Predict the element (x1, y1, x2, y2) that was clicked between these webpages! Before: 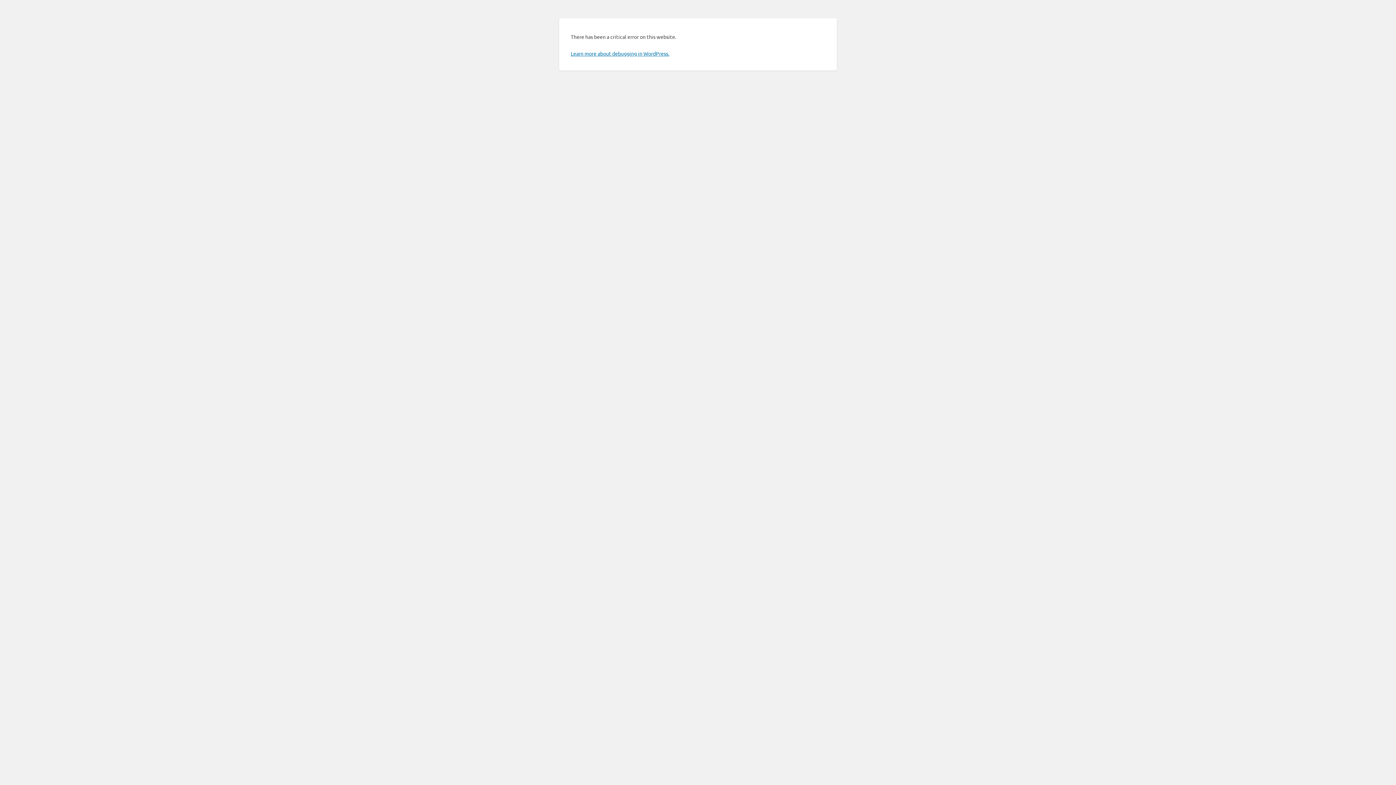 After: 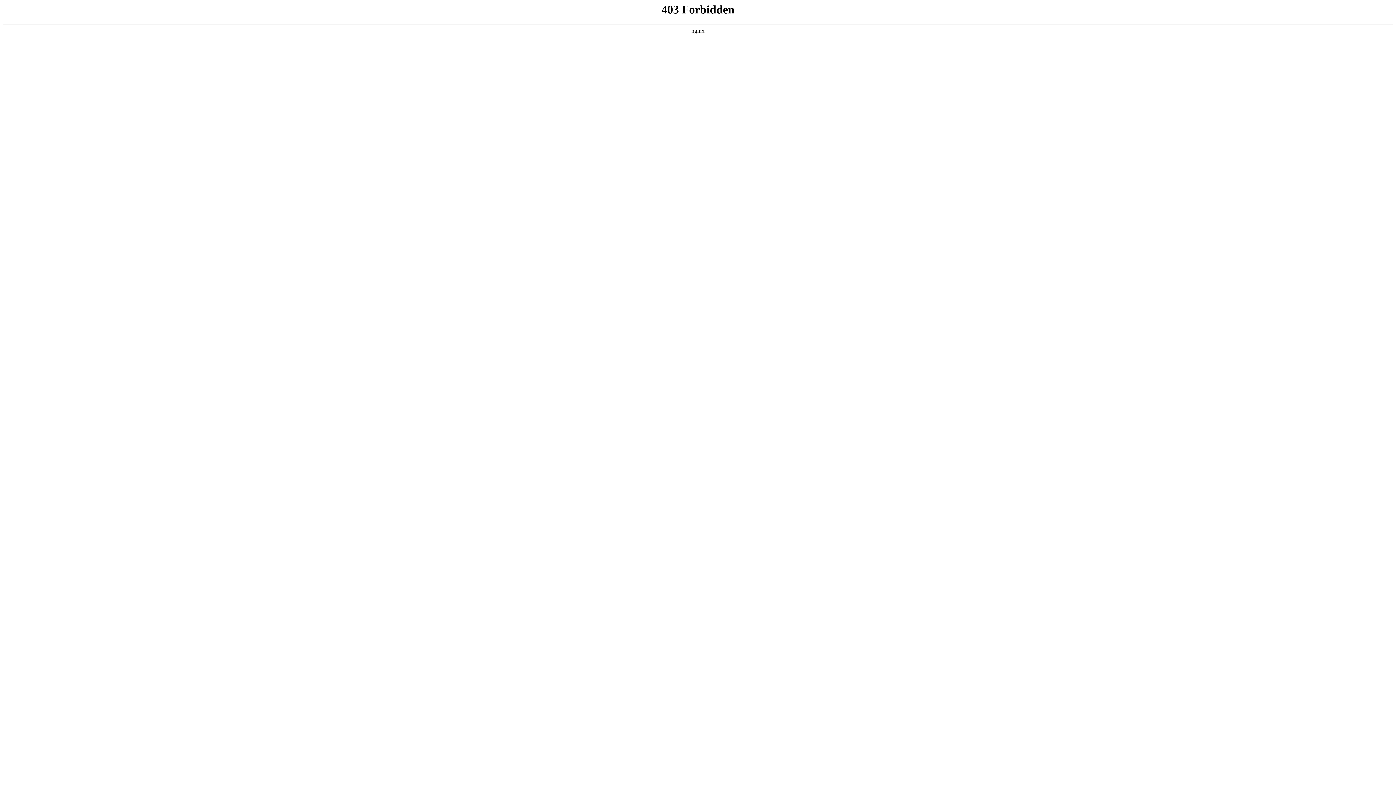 Action: bbox: (570, 50, 669, 56) label: Learn more about debugging in WordPress.